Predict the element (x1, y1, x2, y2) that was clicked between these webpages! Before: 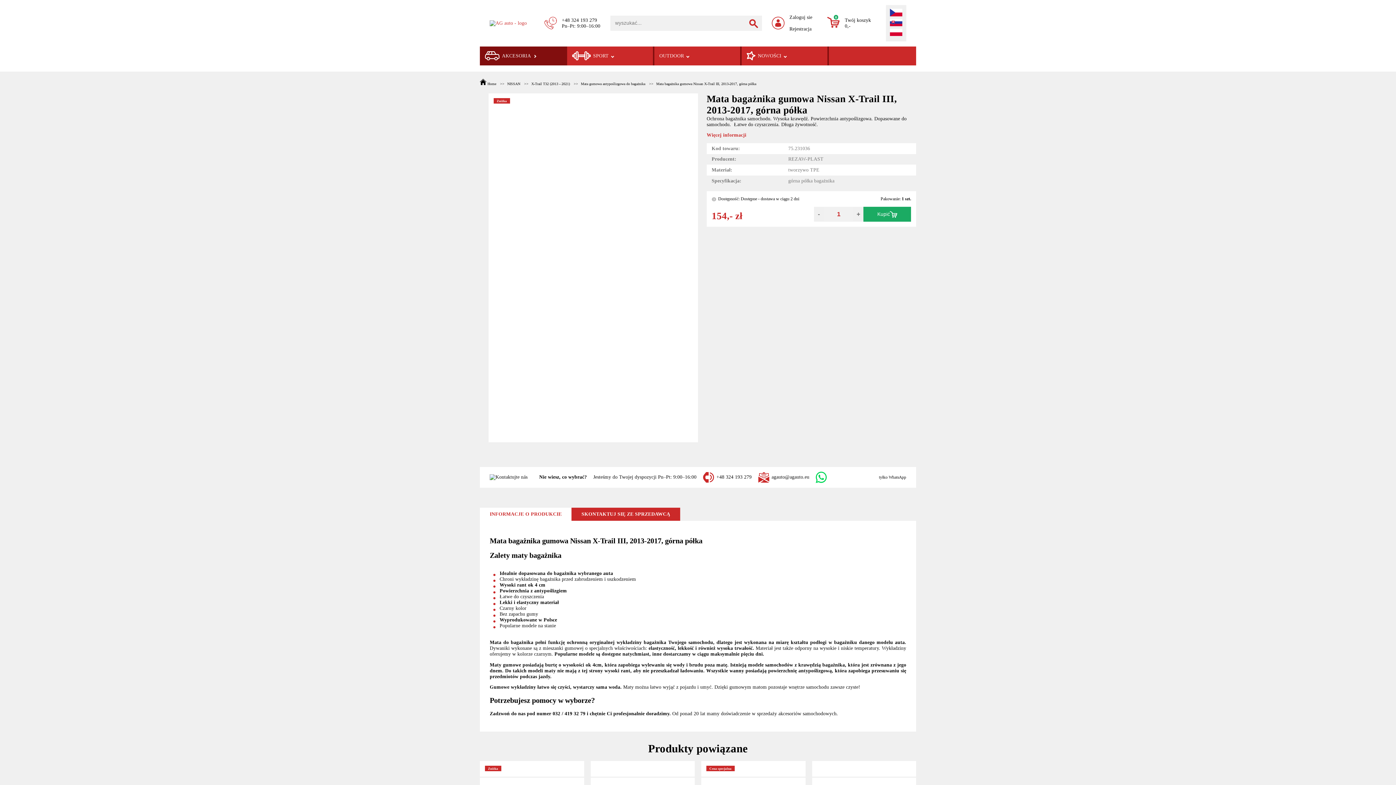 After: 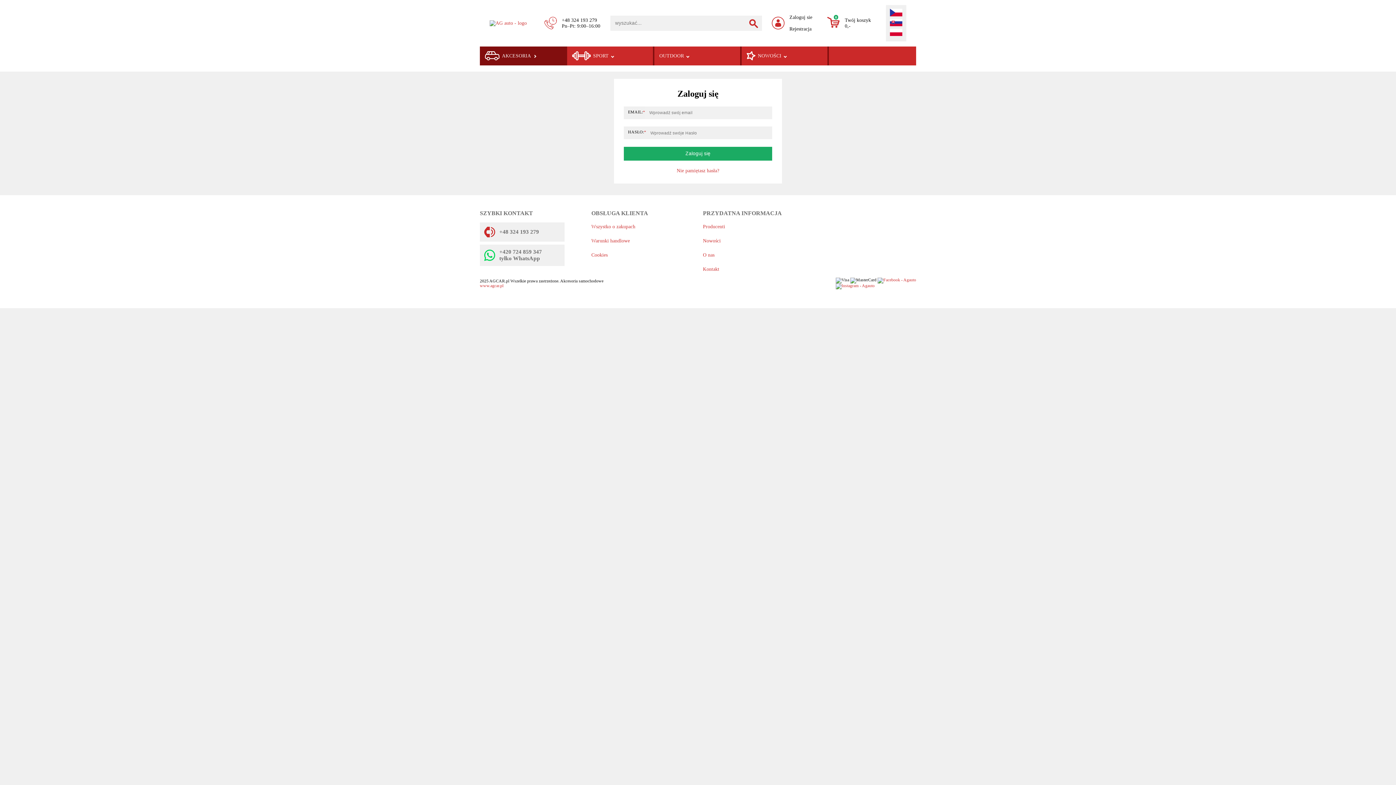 Action: label: Zaloguj sie bbox: (789, 14, 812, 20)